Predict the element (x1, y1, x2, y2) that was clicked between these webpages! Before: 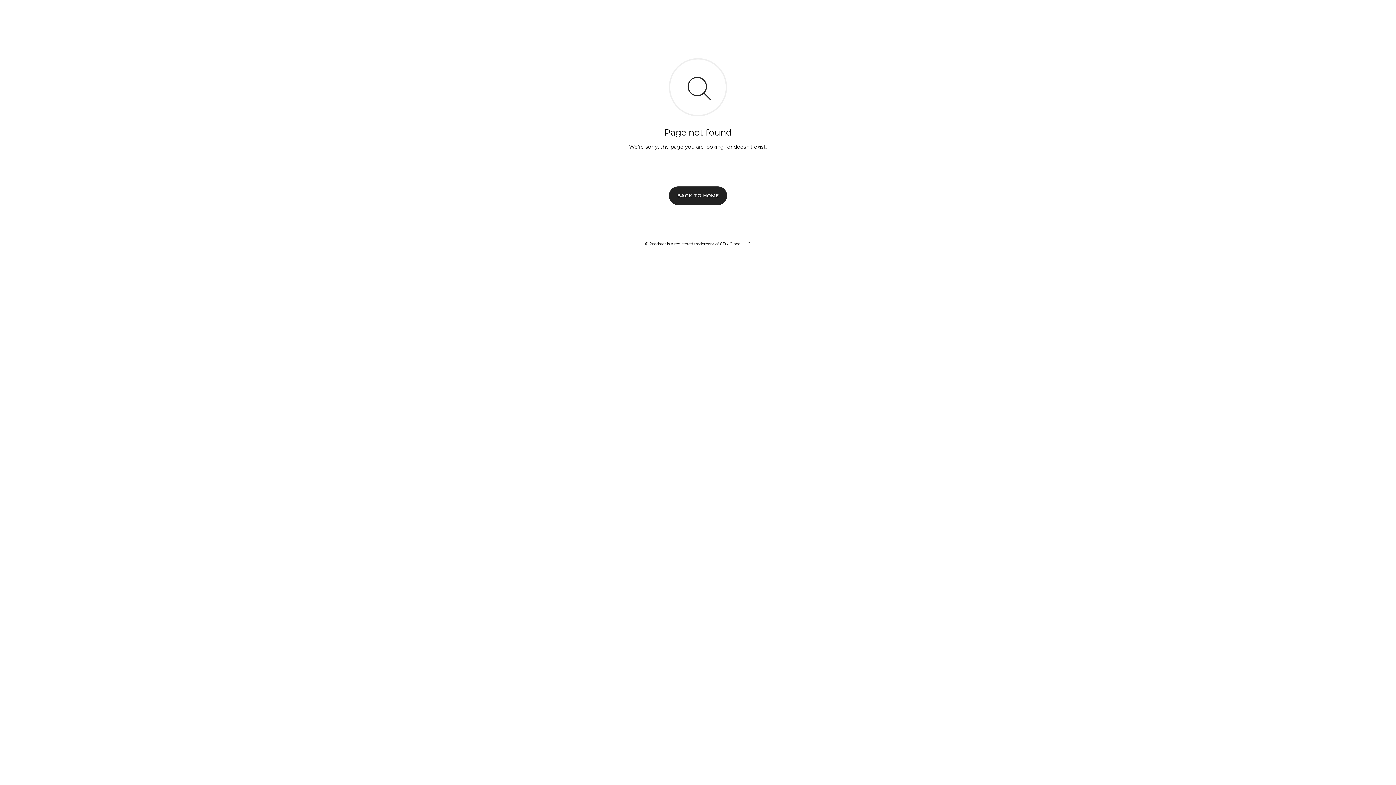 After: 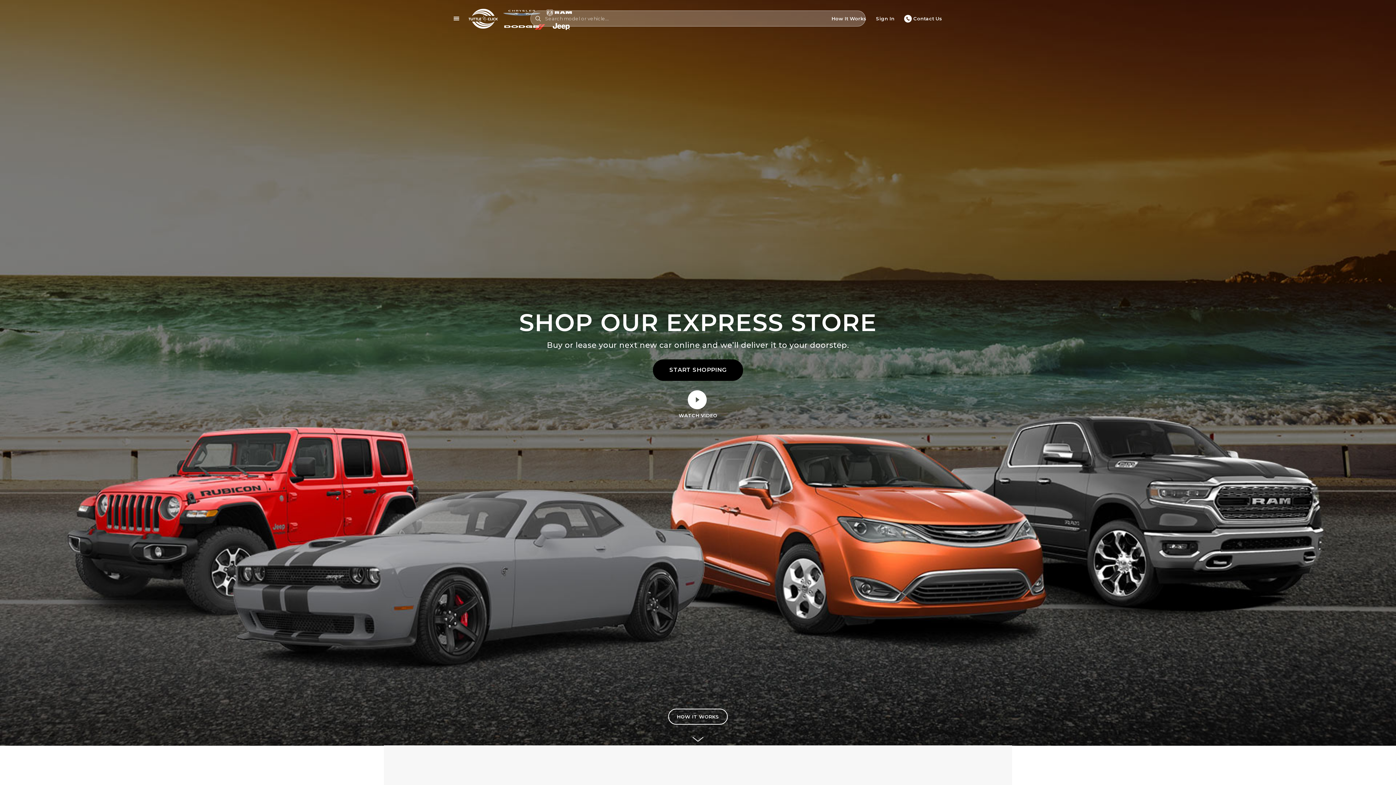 Action: bbox: (669, 186, 727, 204) label: BACK TO HOME